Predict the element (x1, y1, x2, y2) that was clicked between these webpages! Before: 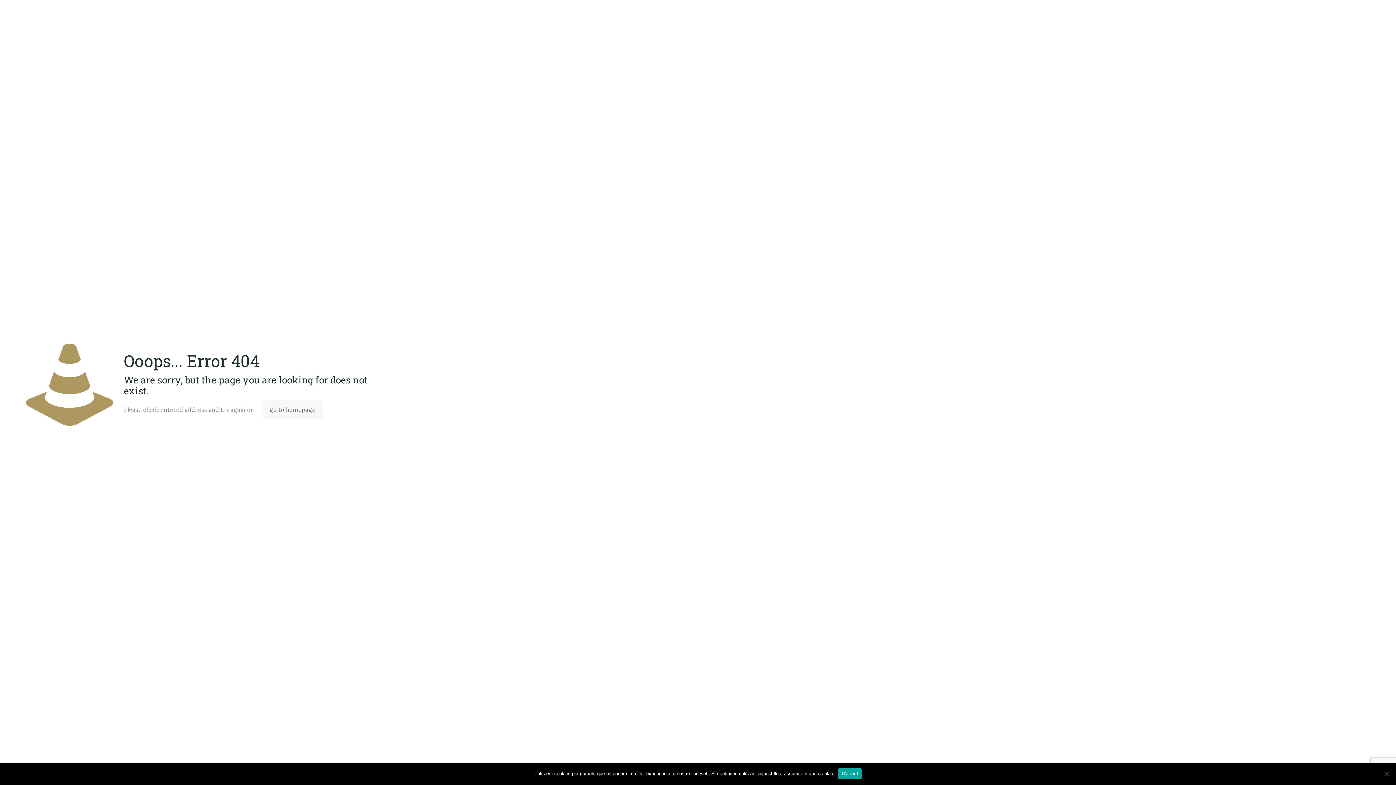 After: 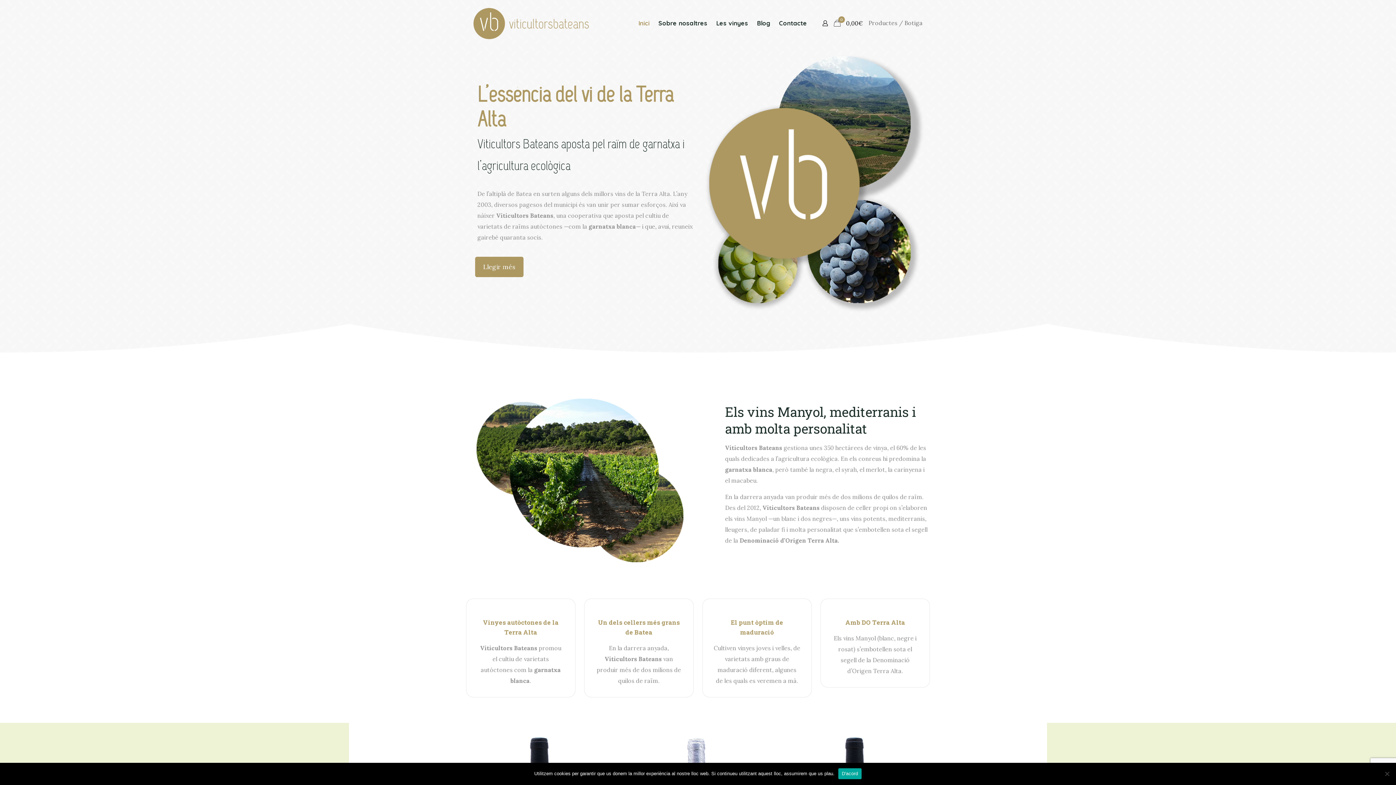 Action: bbox: (262, 400, 322, 419) label: go to homepage